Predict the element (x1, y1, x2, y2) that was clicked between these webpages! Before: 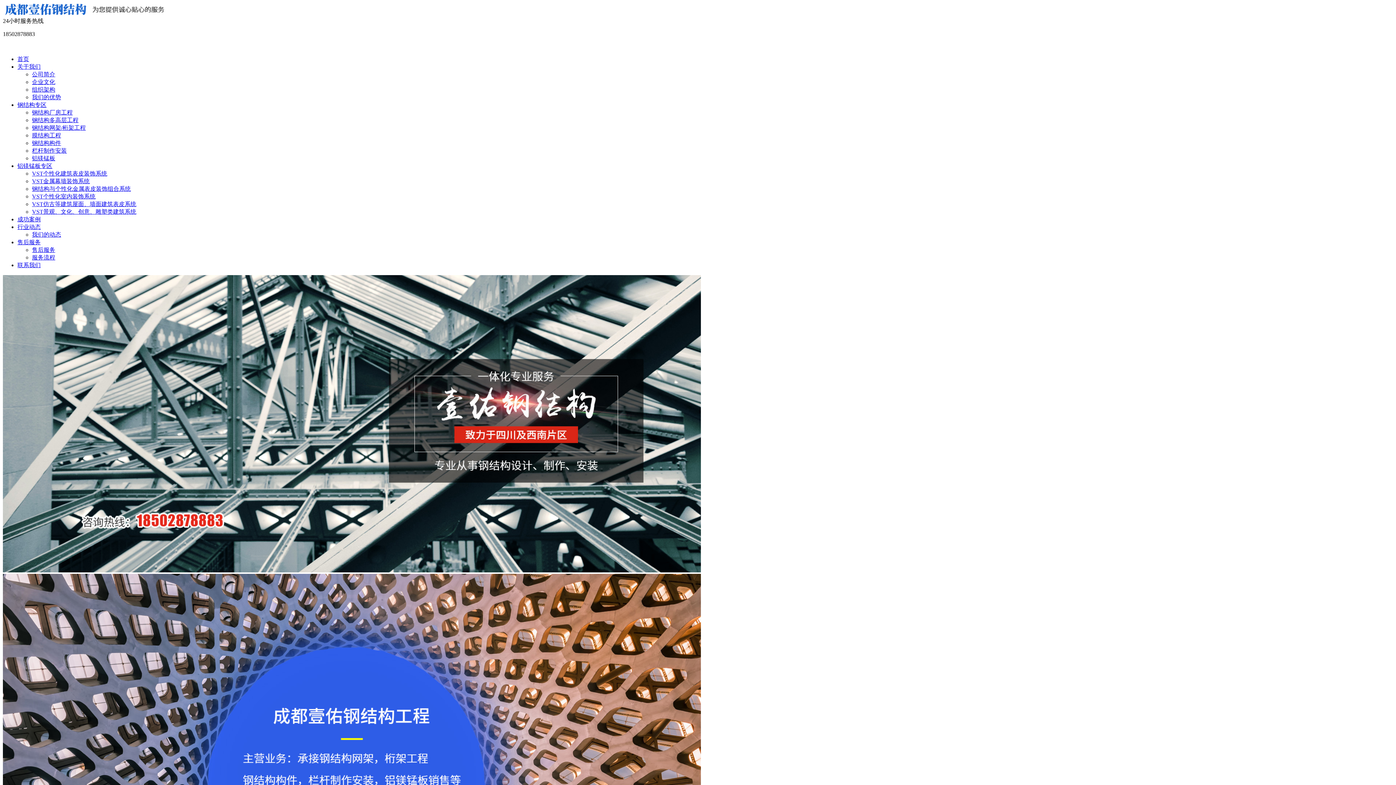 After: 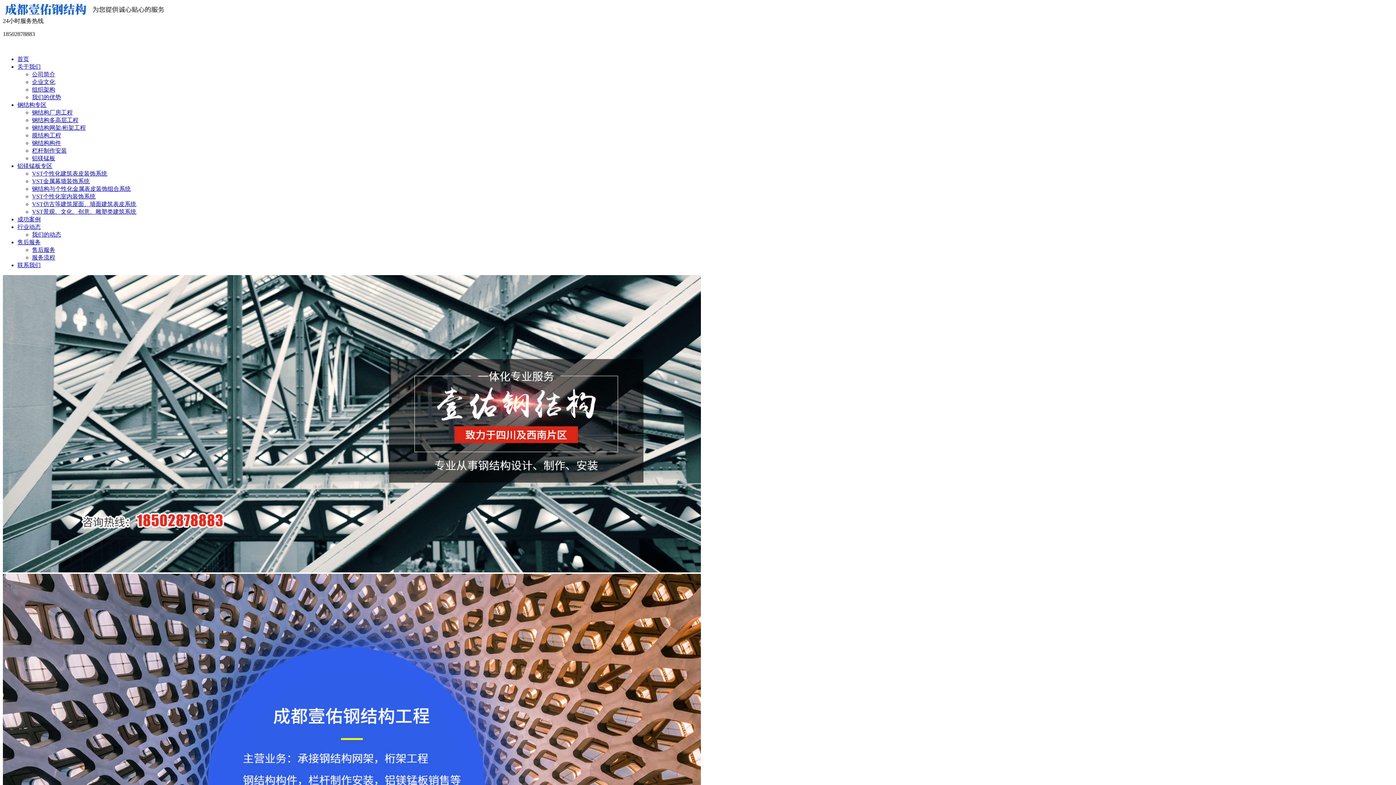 Action: label: 钢结构多高层工程 bbox: (32, 117, 78, 123)